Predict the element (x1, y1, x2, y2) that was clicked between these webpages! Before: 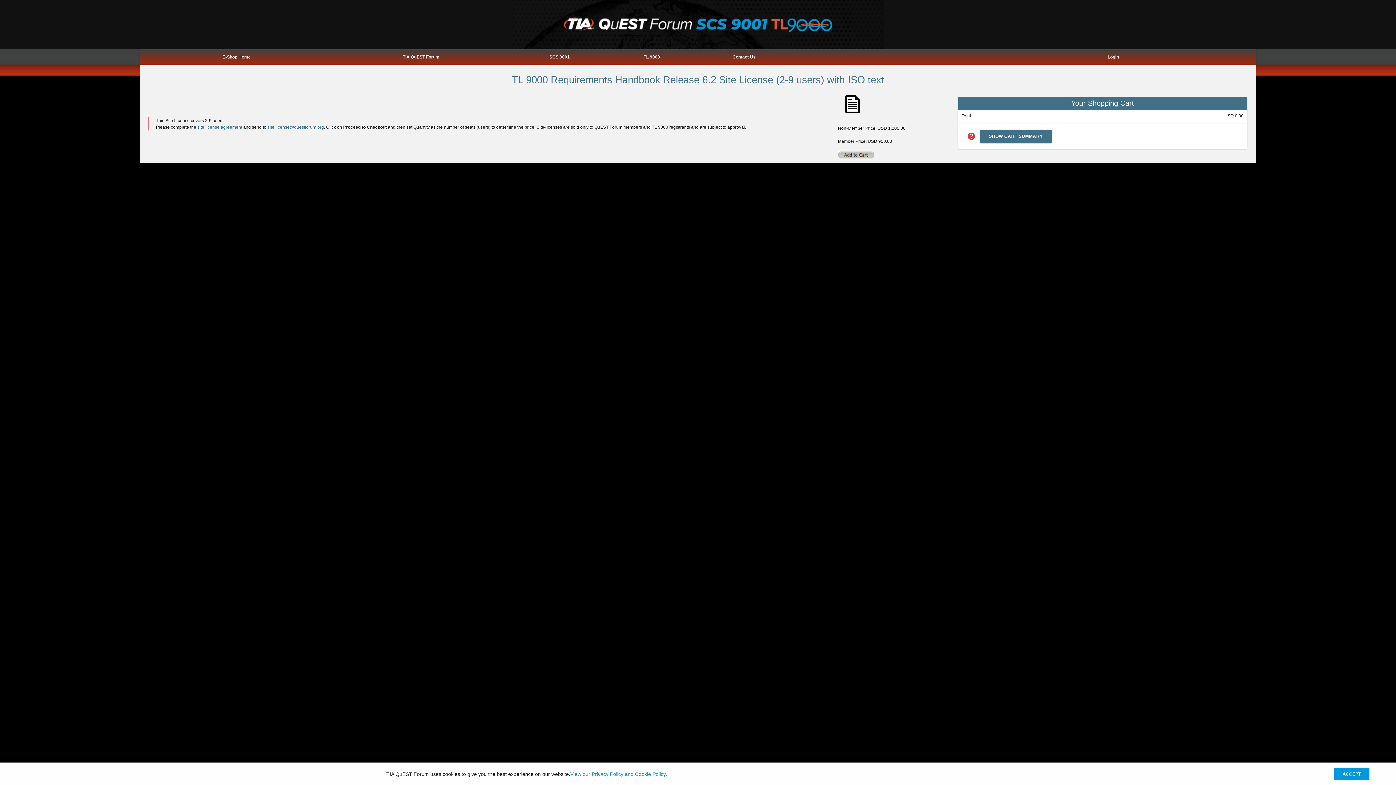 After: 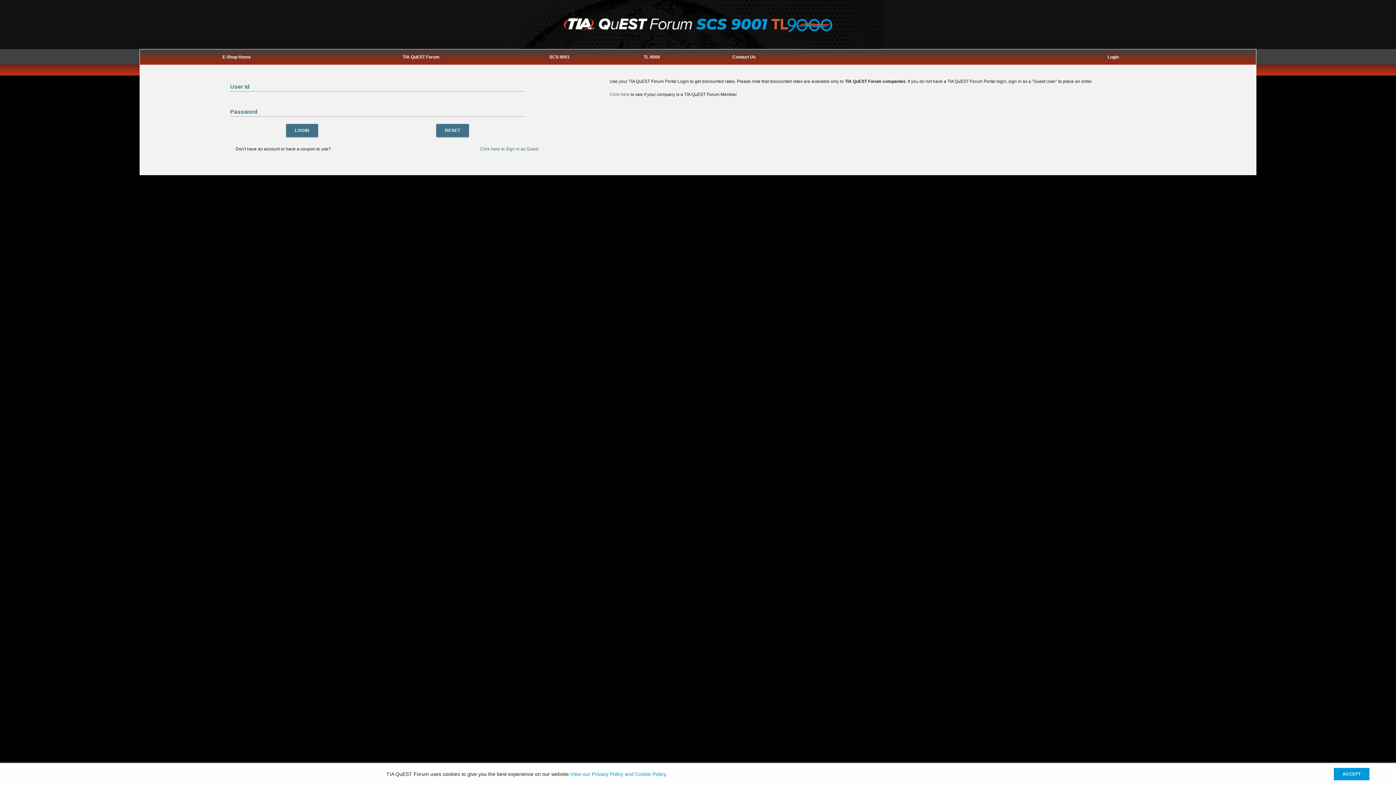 Action: label: Login bbox: (1107, 54, 1119, 59)